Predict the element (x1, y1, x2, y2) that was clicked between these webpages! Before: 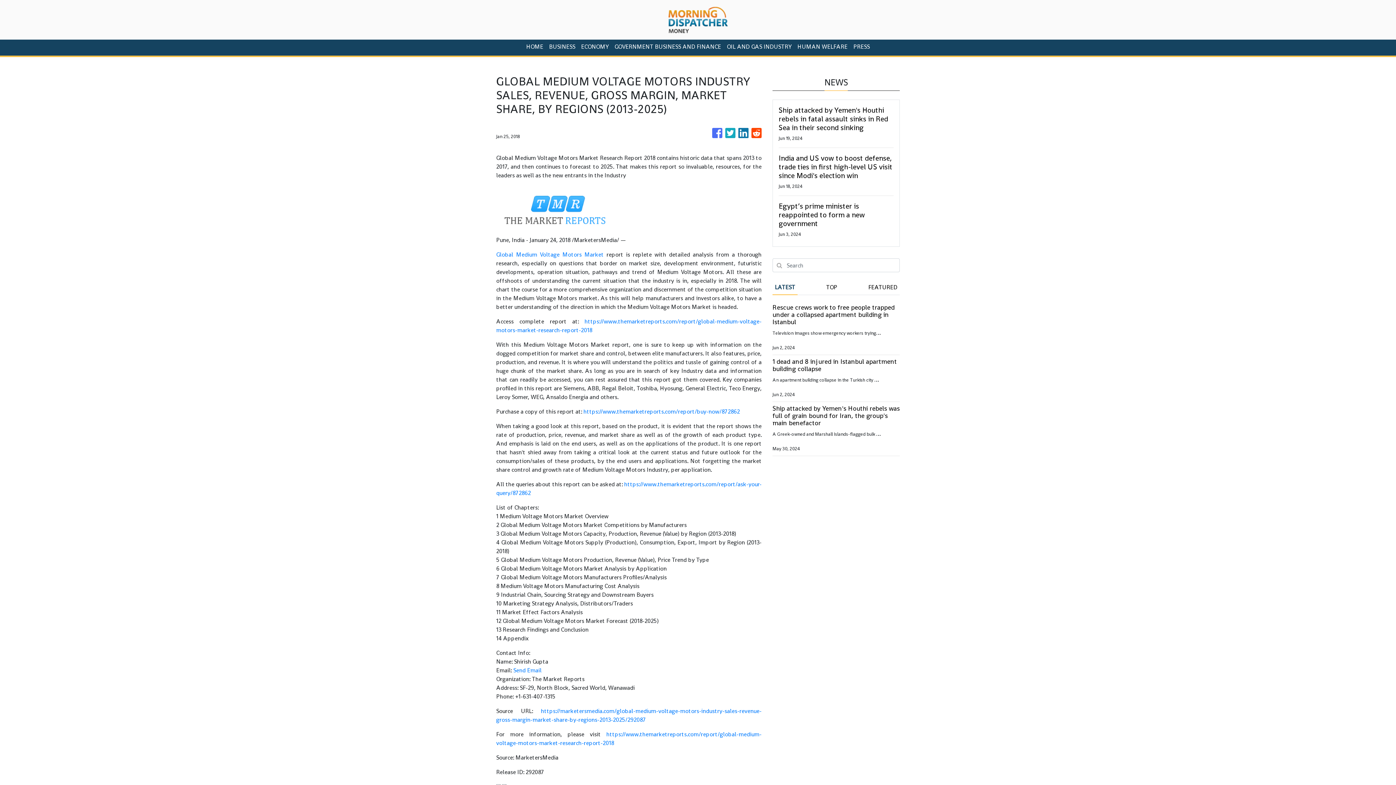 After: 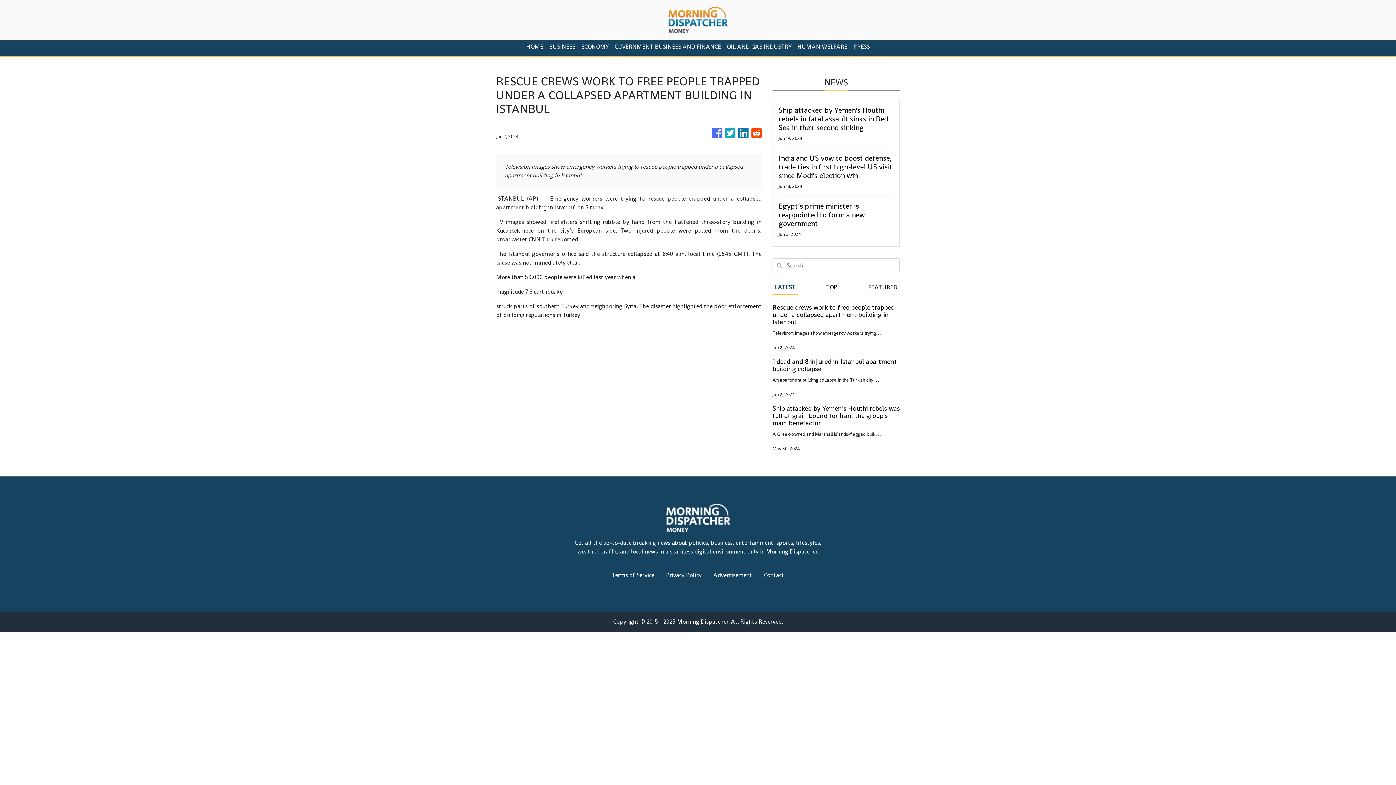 Action: bbox: (772, 303, 894, 326) label: Rescue crews work to free people trapped under a collapsed apartment building in Istanbul